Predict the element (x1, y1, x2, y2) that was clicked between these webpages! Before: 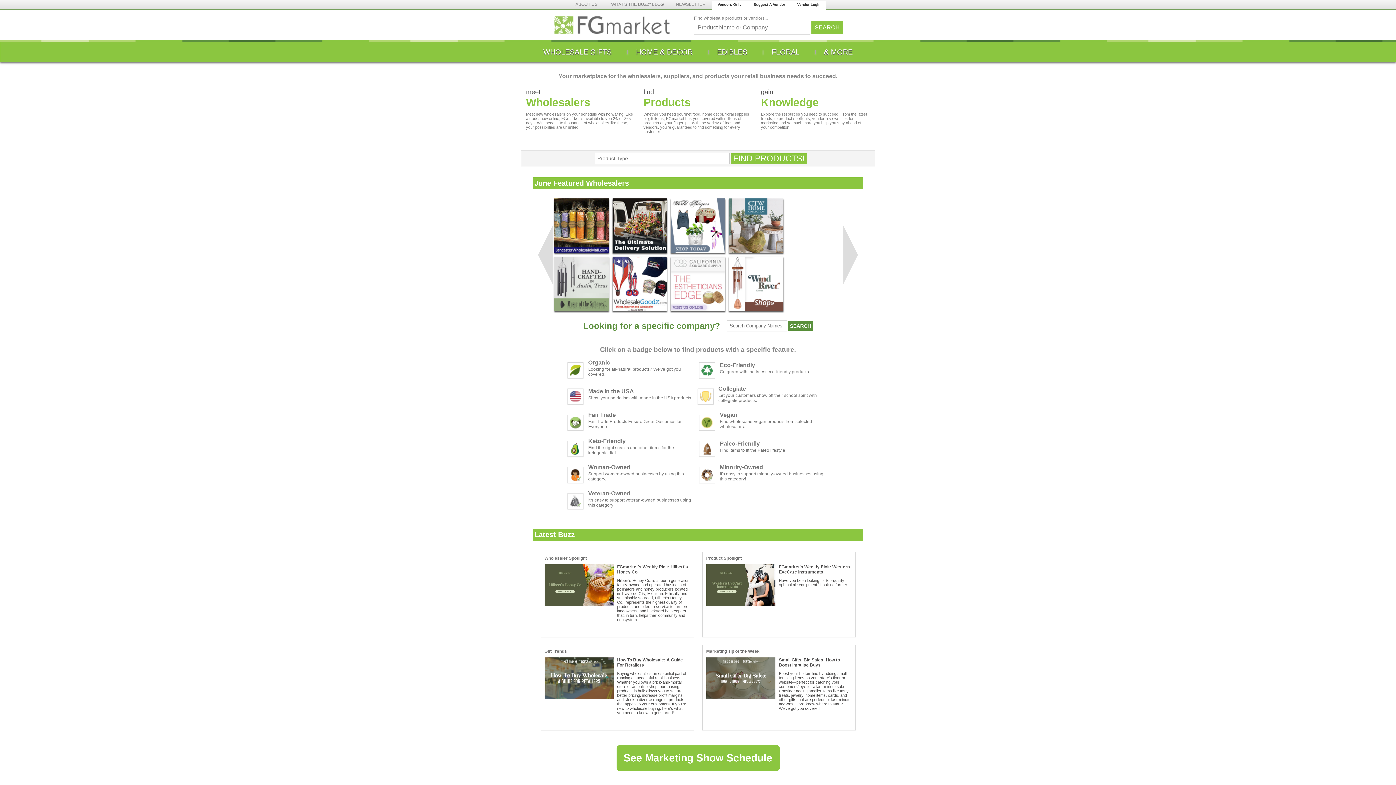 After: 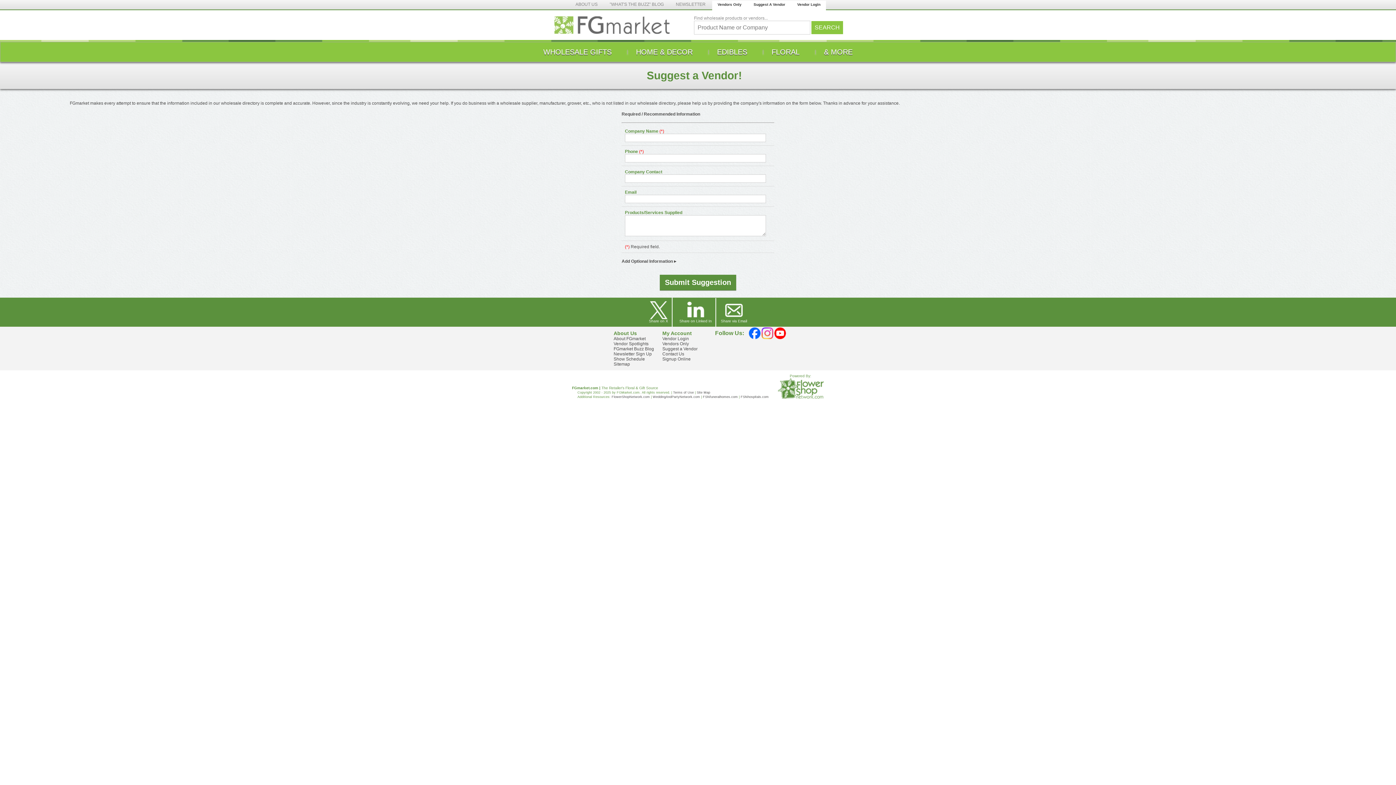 Action: label: Suggest A Vendor bbox: (752, 0, 787, 8)